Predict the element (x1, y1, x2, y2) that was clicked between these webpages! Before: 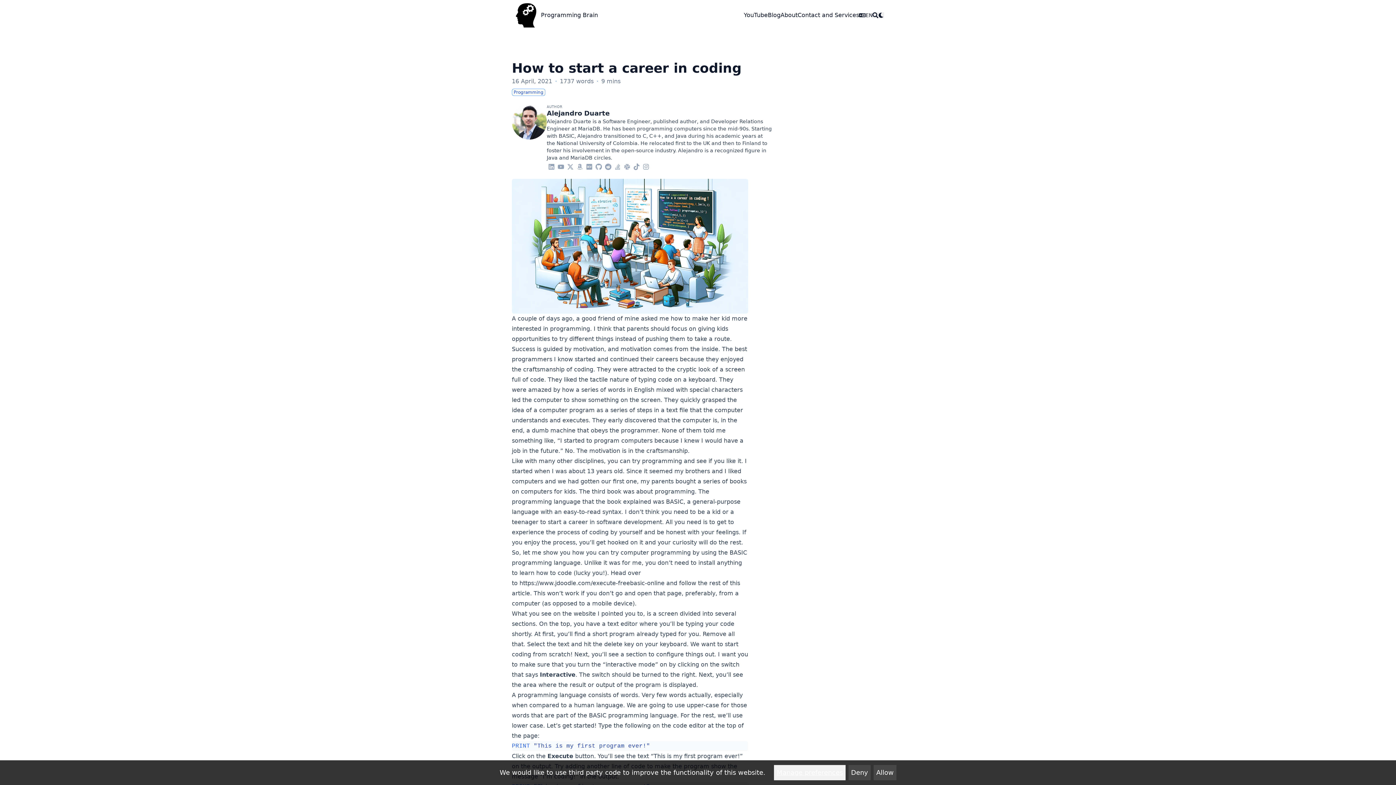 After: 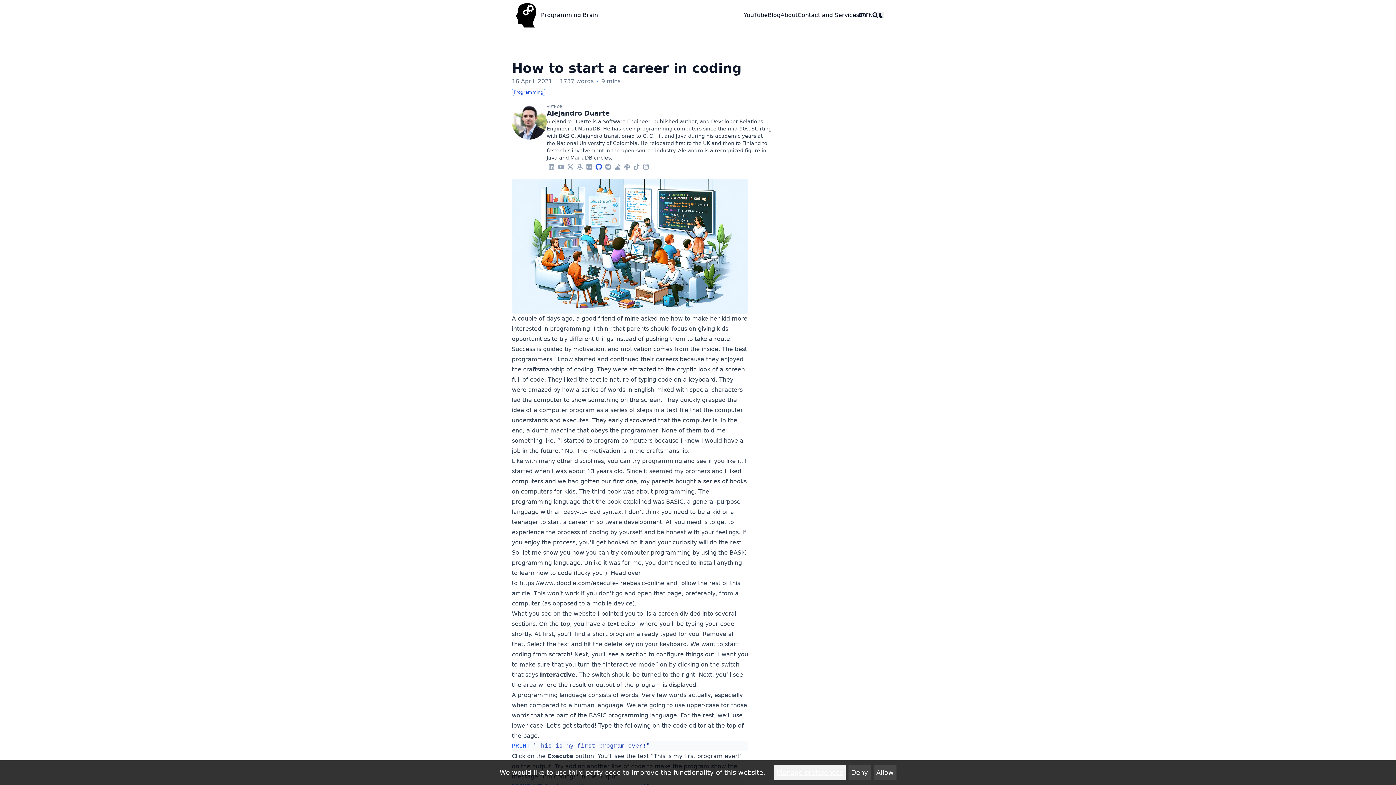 Action: label: Github bbox: (594, 161, 603, 171)